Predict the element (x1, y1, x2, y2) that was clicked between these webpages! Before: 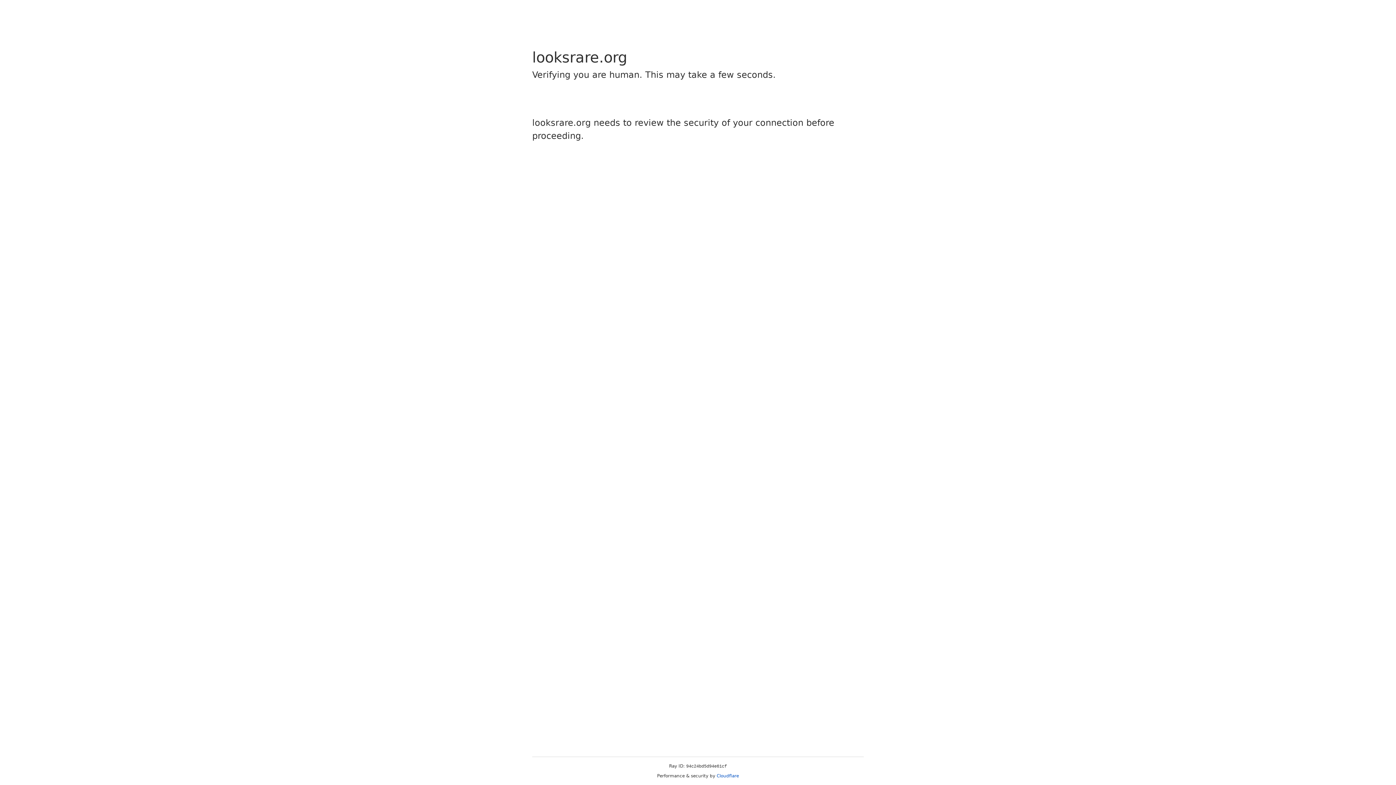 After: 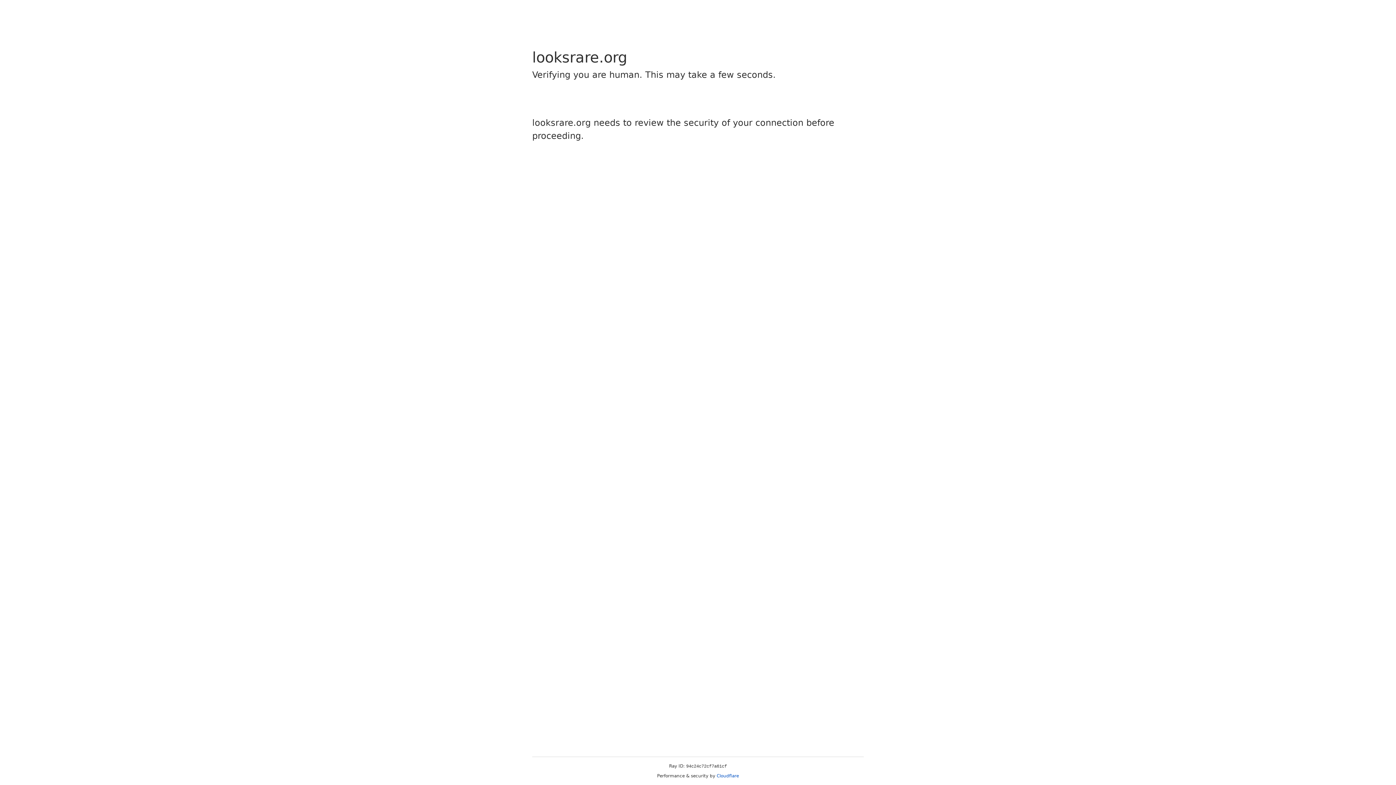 Action: bbox: (716, 773, 739, 778) label: Cloudflare